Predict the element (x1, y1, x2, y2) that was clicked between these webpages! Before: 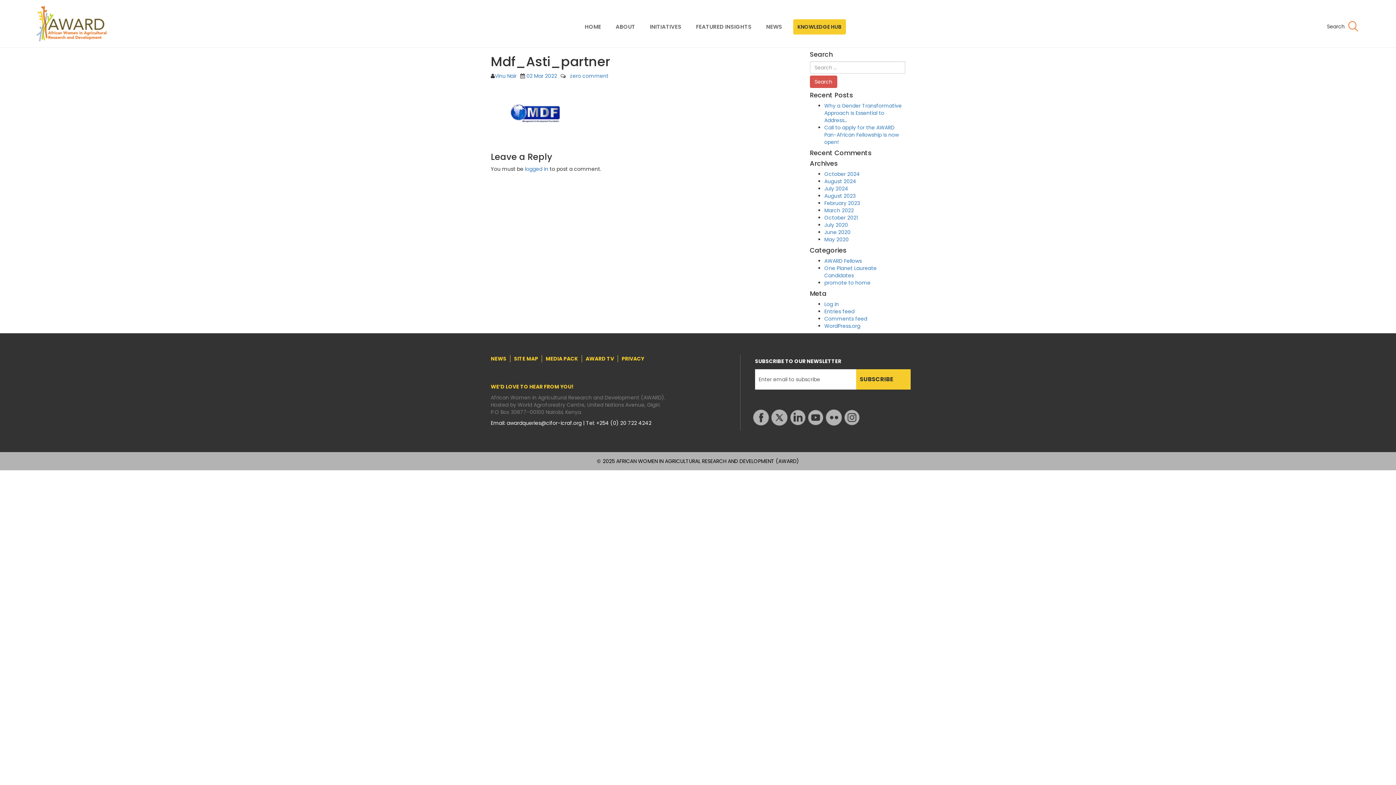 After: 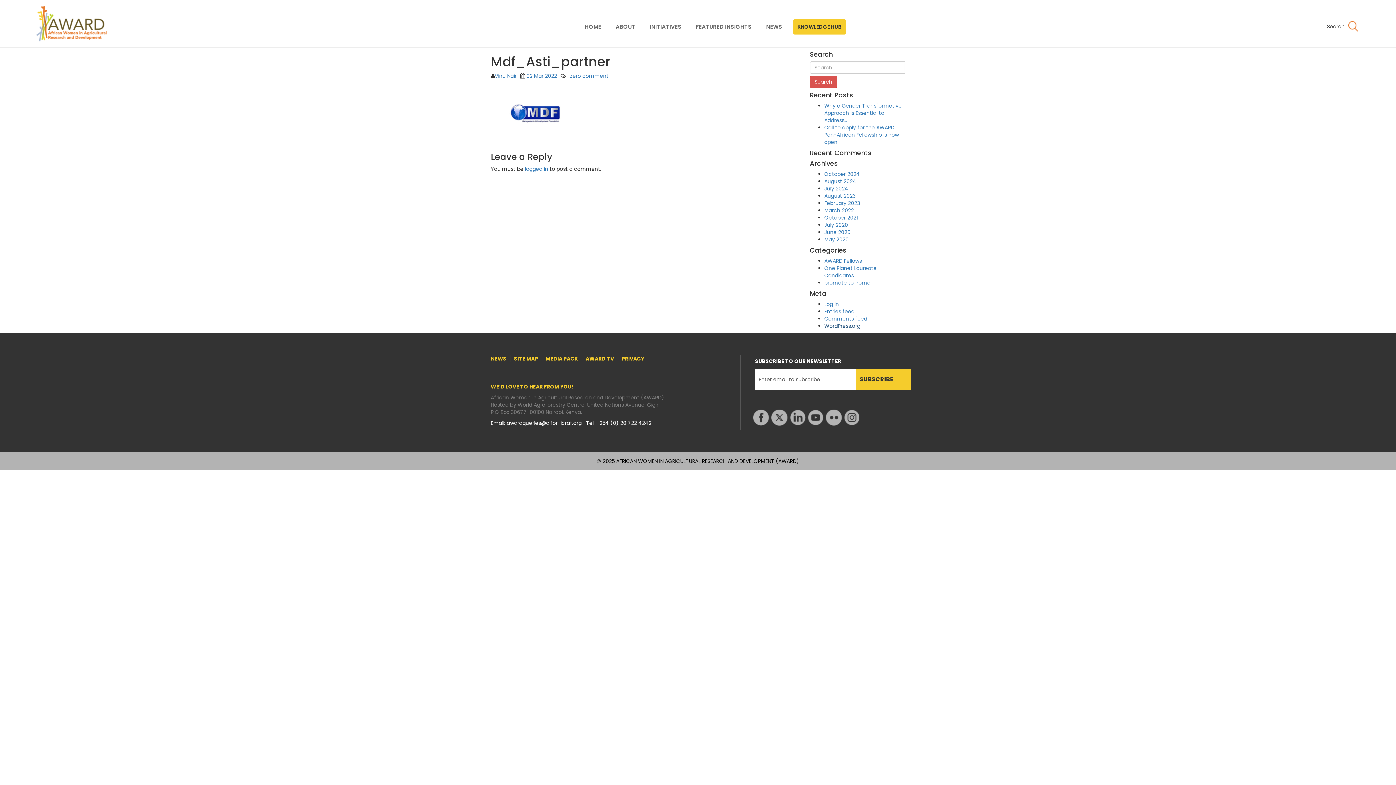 Action: bbox: (824, 322, 860, 329) label: WordPress.org